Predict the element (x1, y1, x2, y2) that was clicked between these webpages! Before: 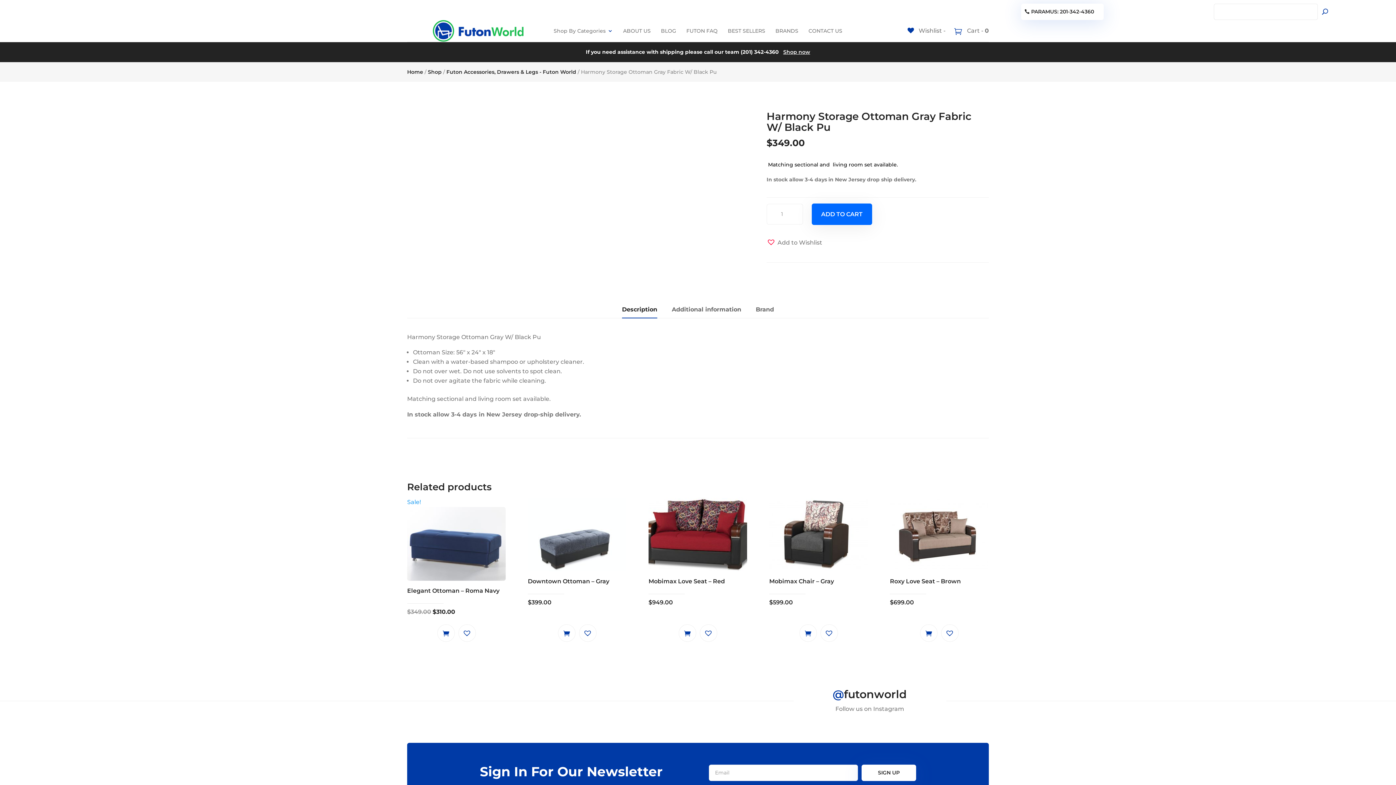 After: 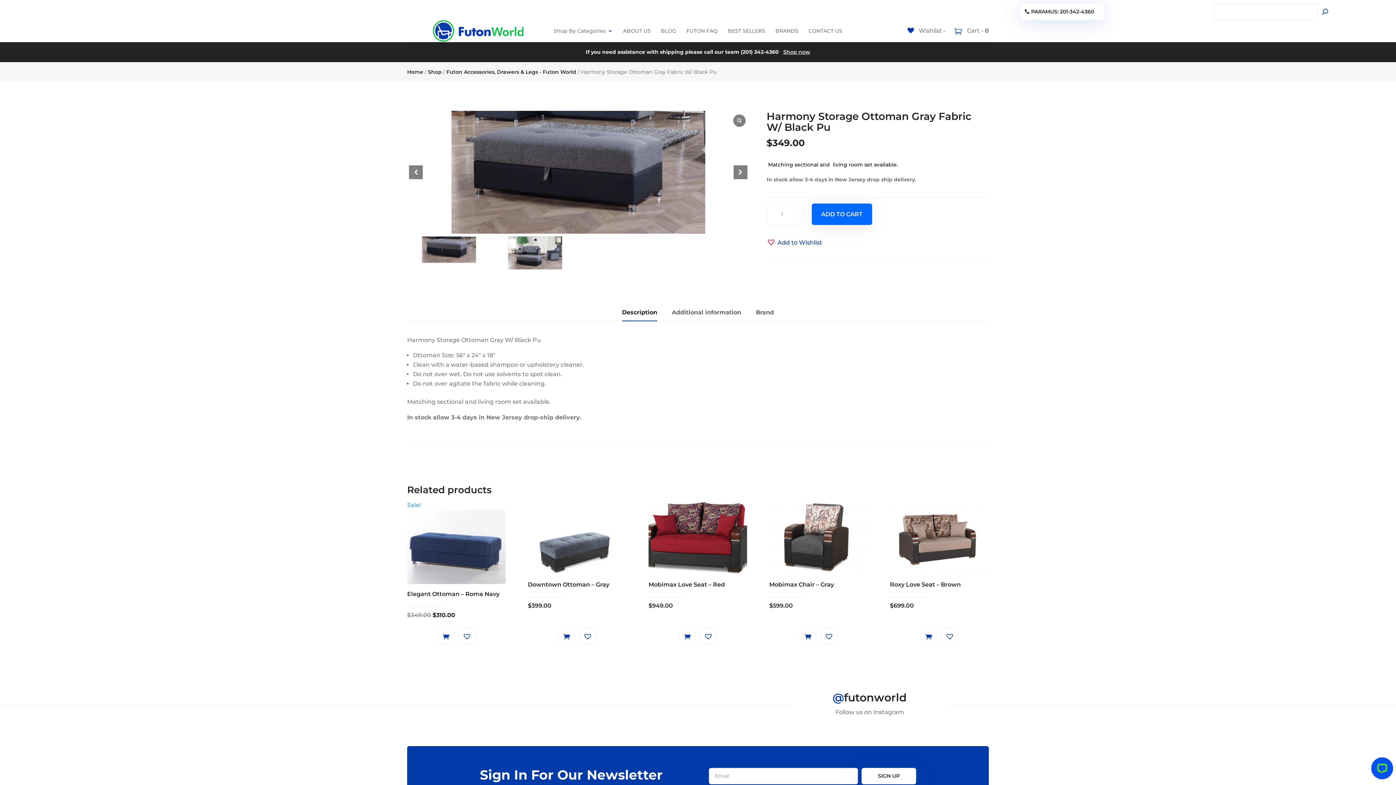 Action: label: Add to Wishlist bbox: (766, 237, 822, 247)